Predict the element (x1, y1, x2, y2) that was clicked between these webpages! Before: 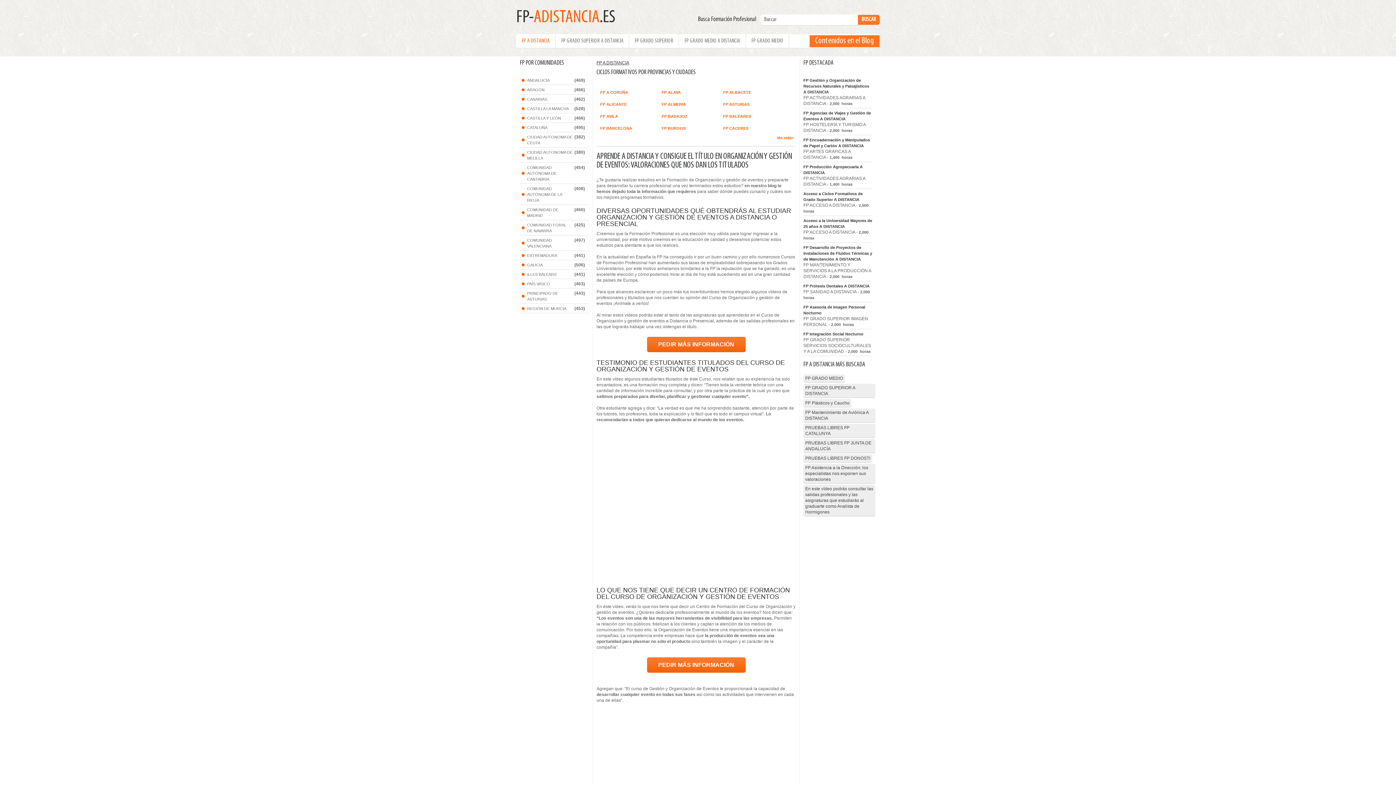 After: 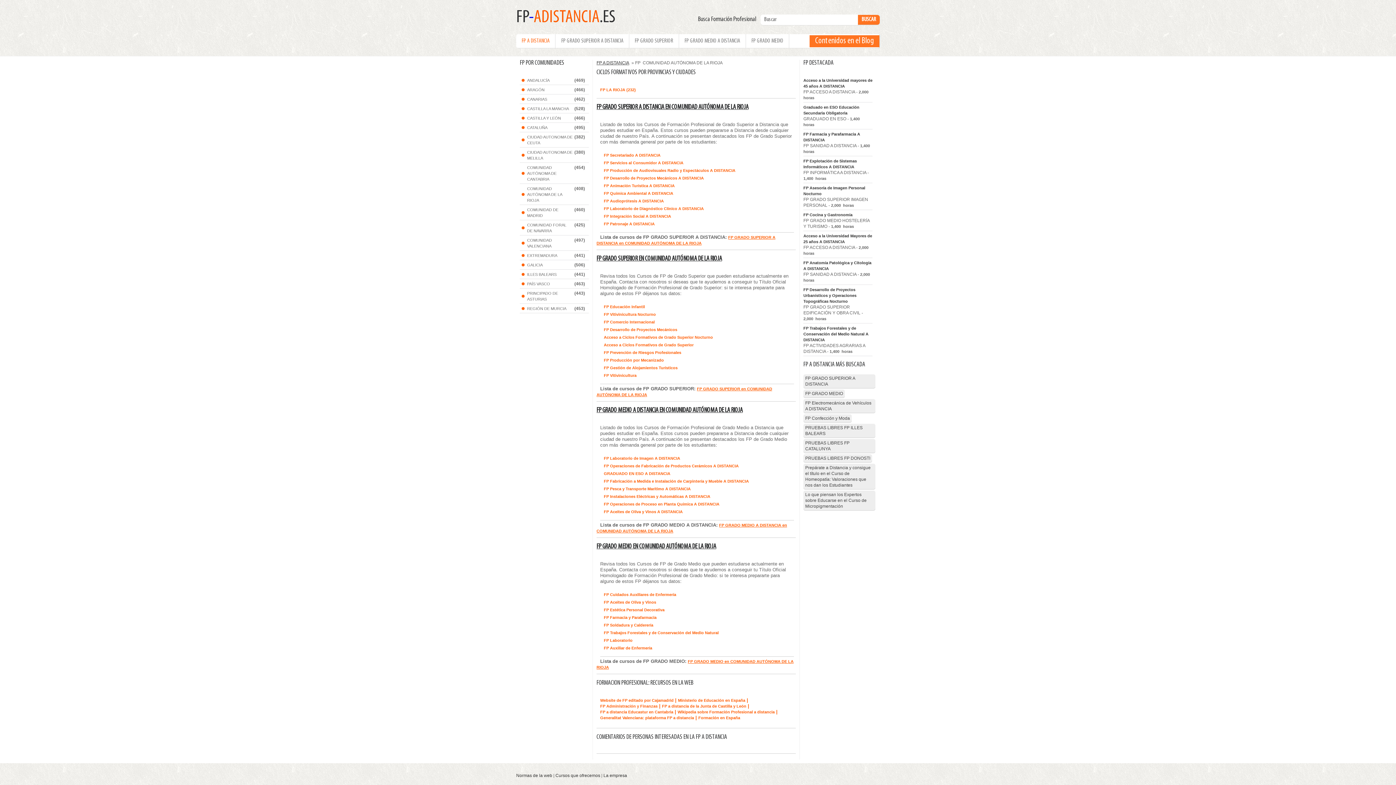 Action: label: COMUNIDAD AUTÓNOMA DE LA RIOJA bbox: (521, 184, 574, 205)